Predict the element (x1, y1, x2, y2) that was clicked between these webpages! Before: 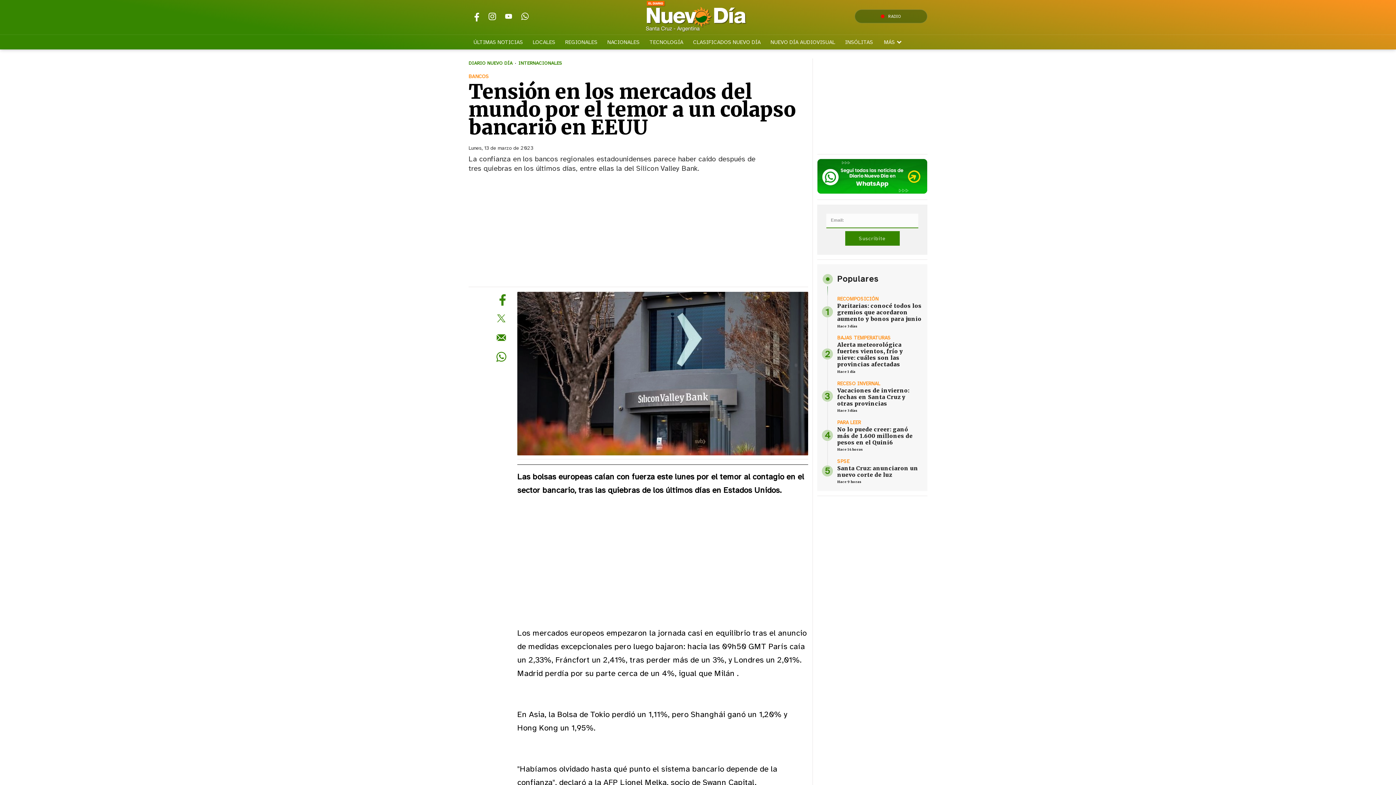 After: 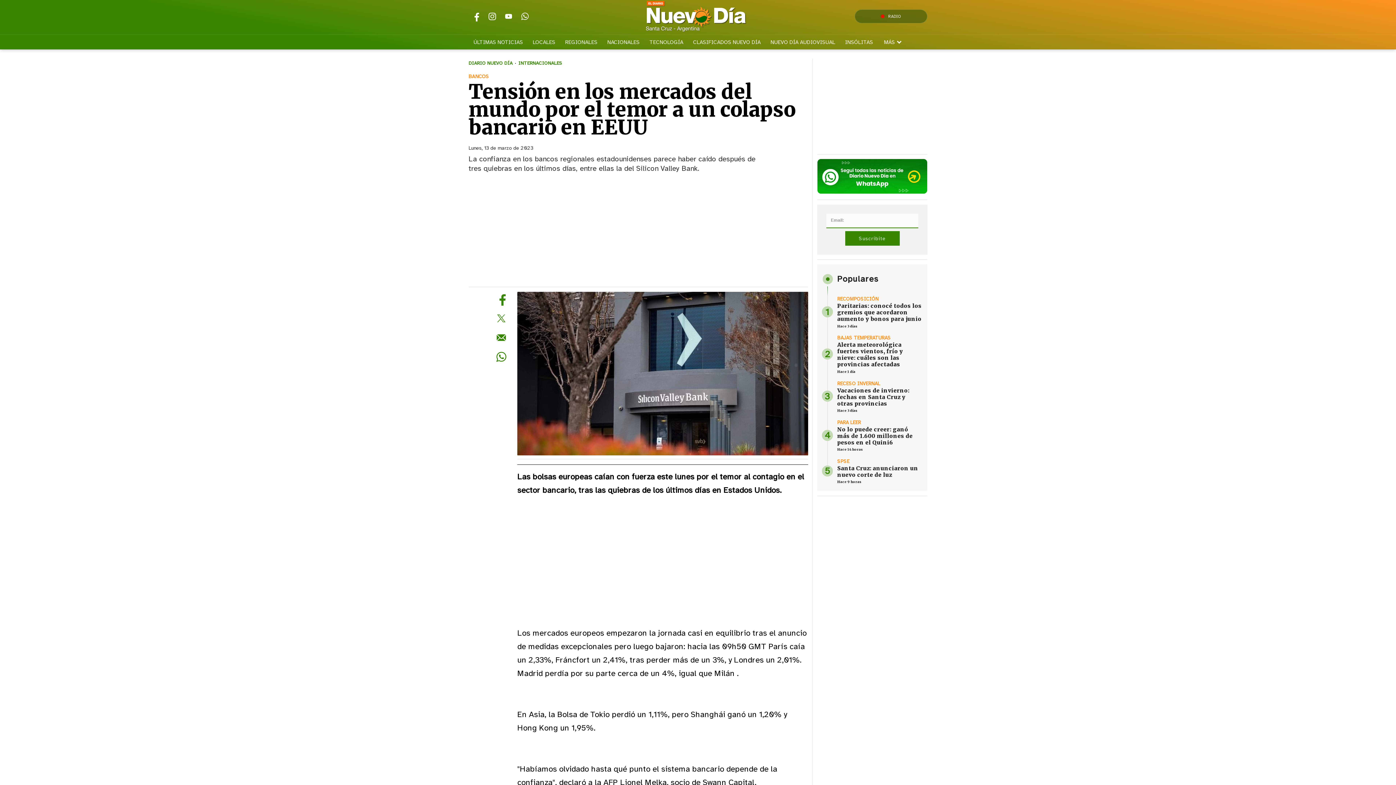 Action: bbox: (485, 9, 499, 23)